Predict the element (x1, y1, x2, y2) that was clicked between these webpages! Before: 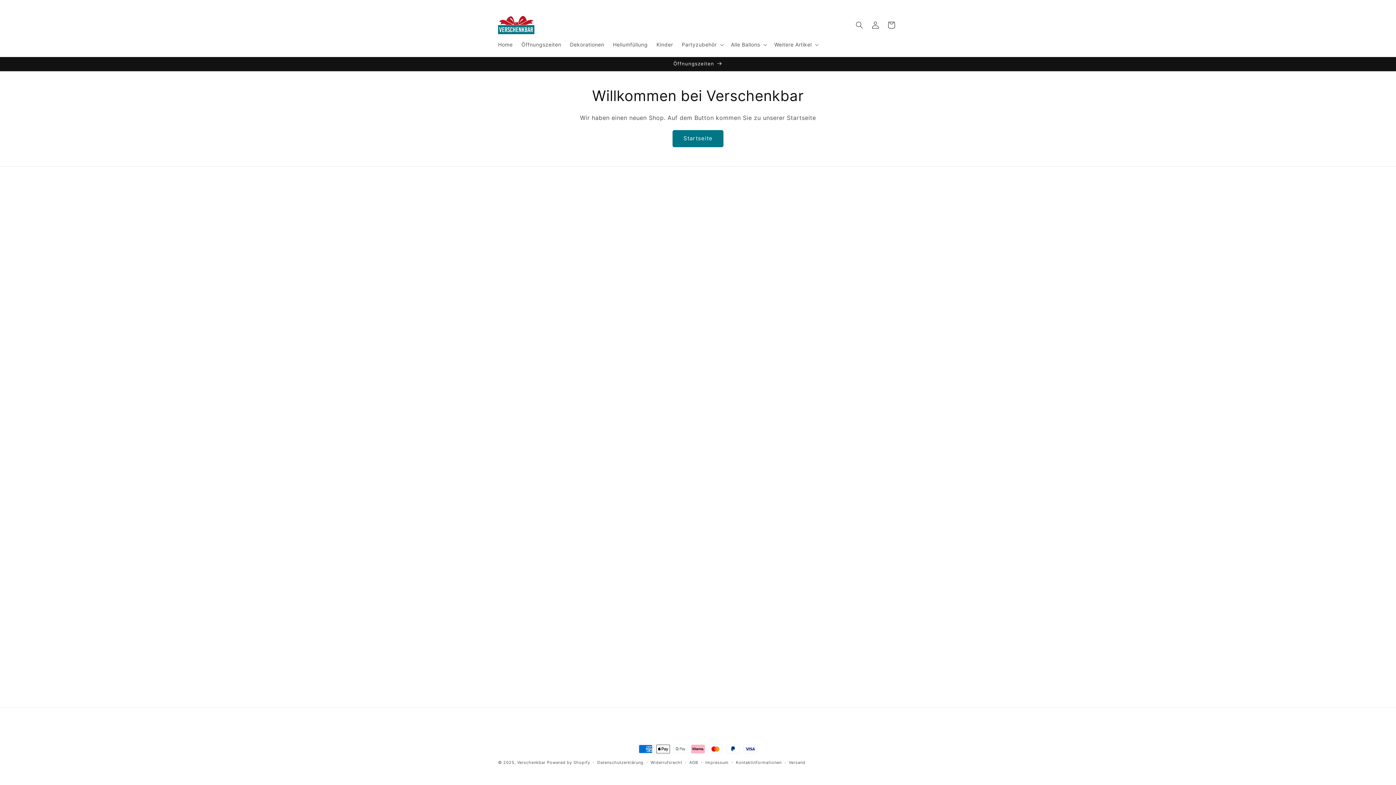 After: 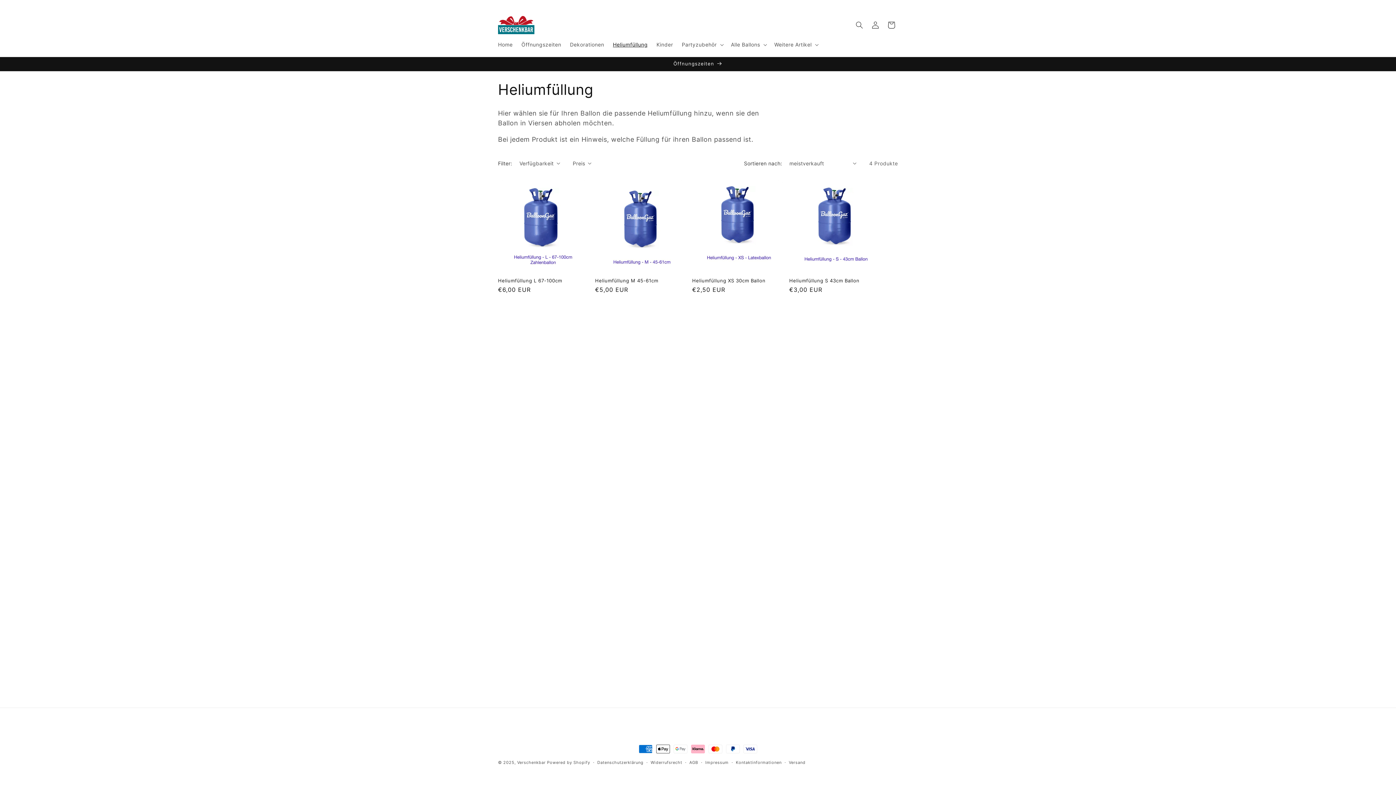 Action: bbox: (608, 36, 652, 52) label: Heliumfüllung